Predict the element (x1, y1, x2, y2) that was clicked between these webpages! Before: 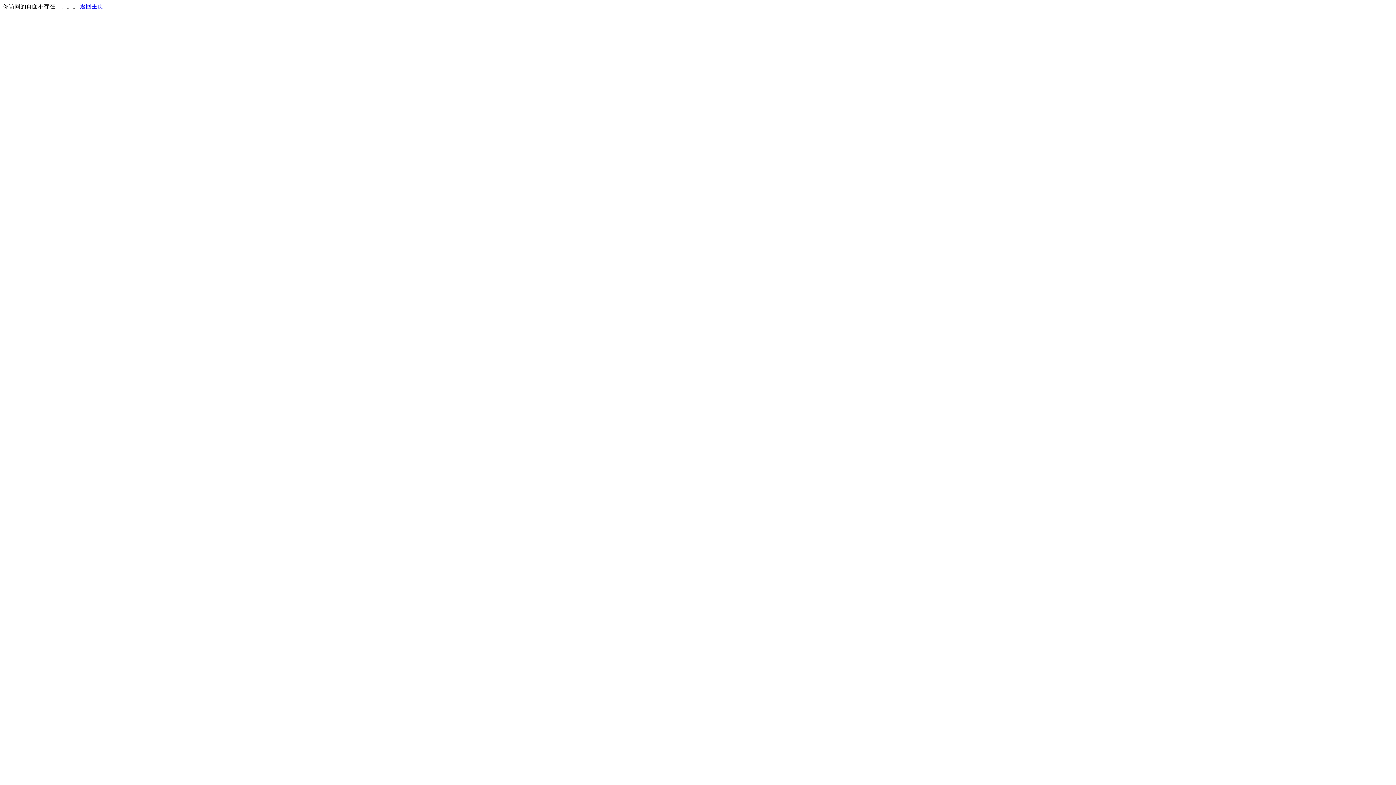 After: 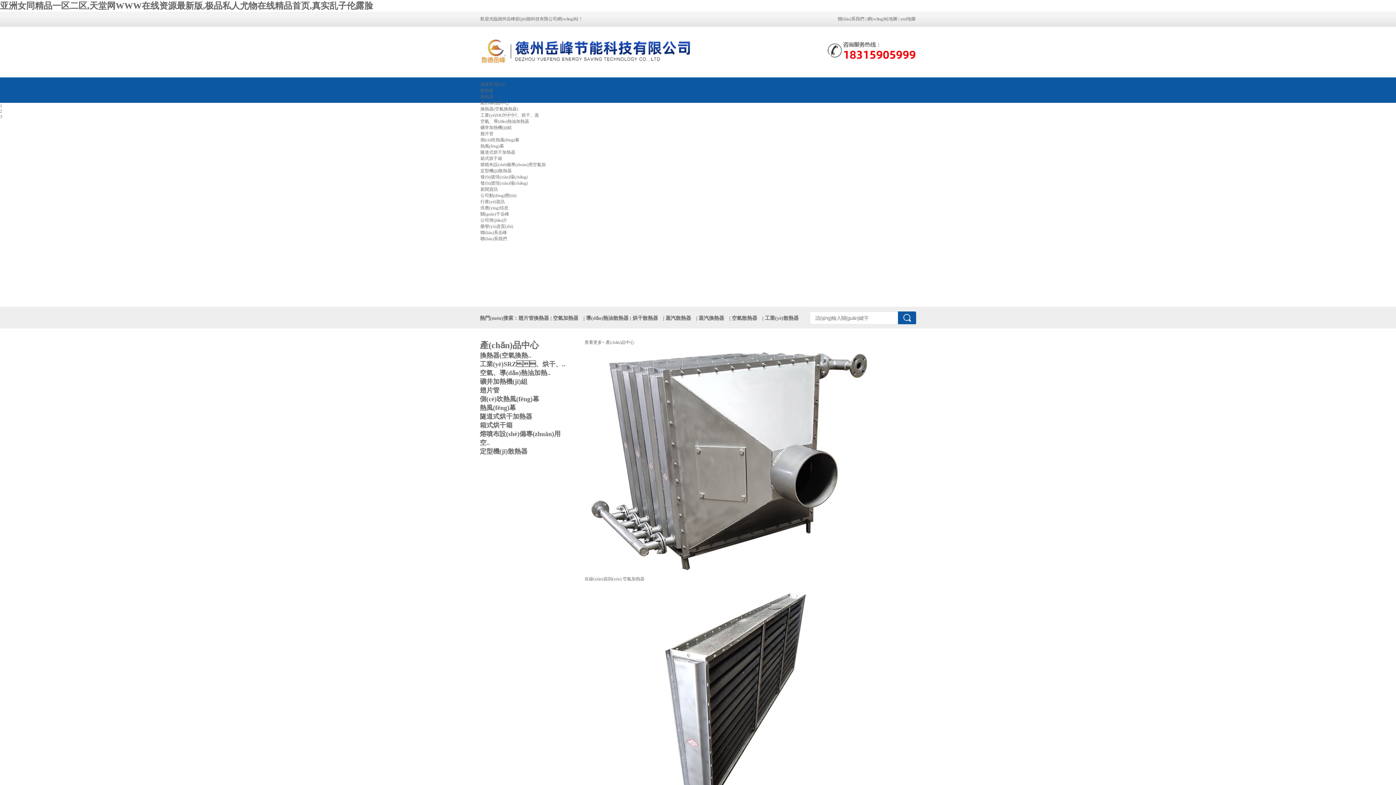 Action: bbox: (80, 3, 103, 9) label: 返回主页